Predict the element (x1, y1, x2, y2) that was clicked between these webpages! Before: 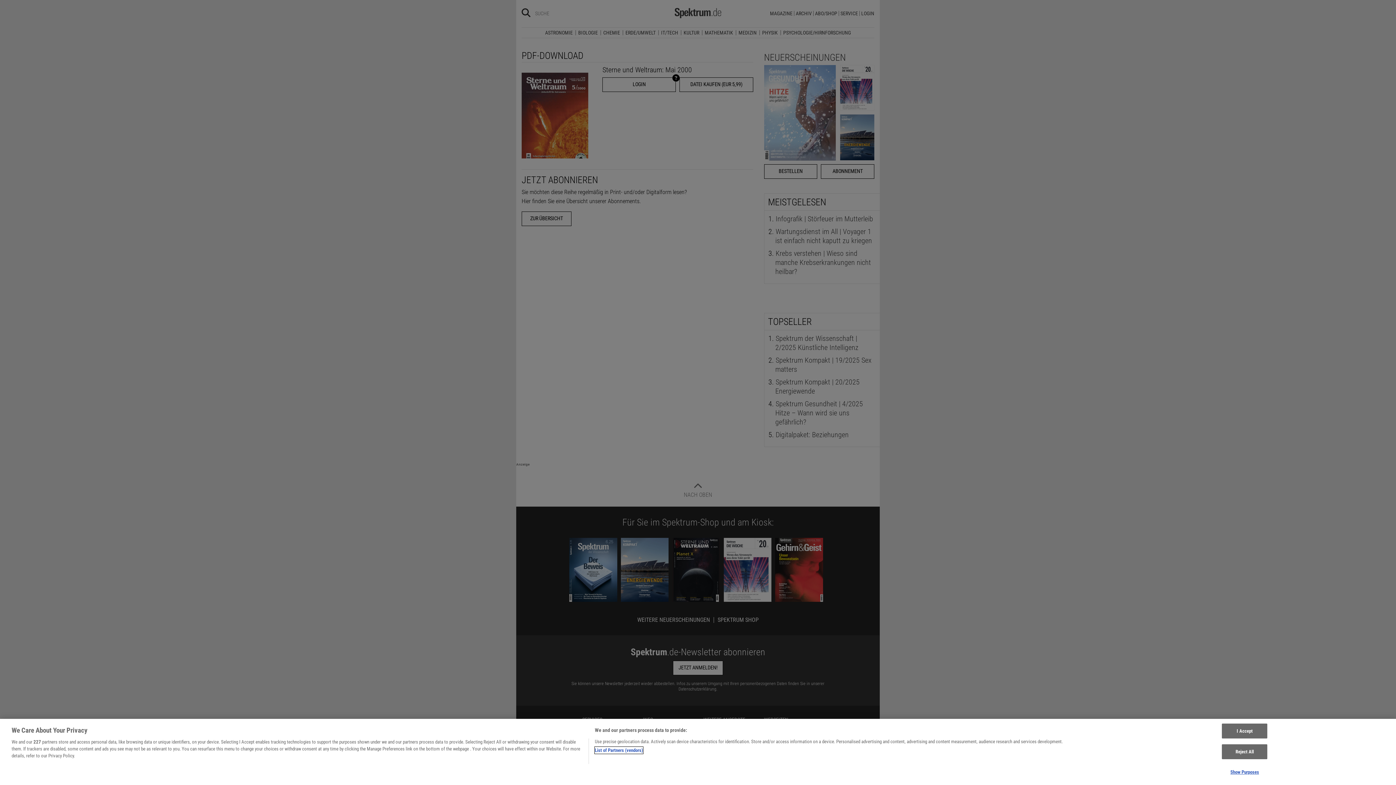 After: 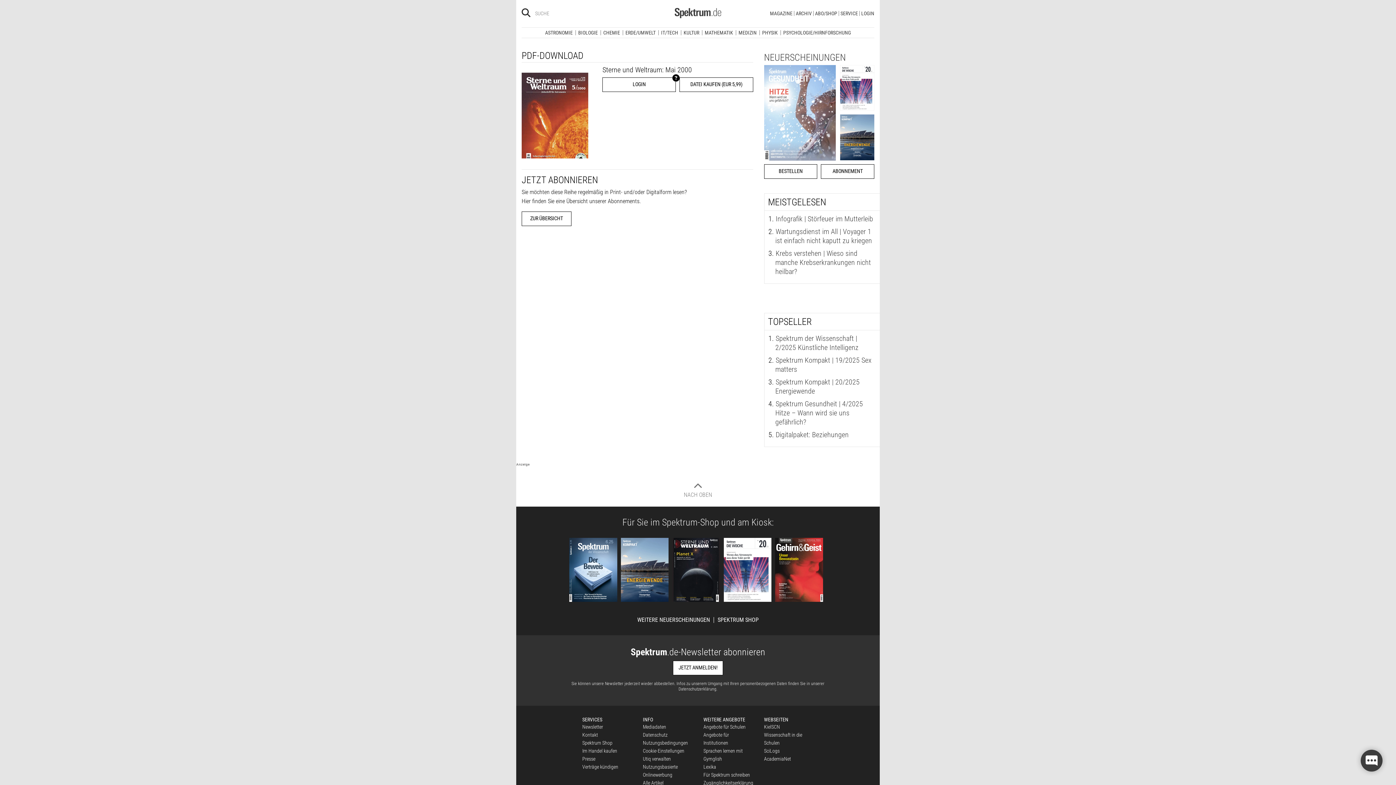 Action: bbox: (1222, 724, 1267, 738) label: I Accept